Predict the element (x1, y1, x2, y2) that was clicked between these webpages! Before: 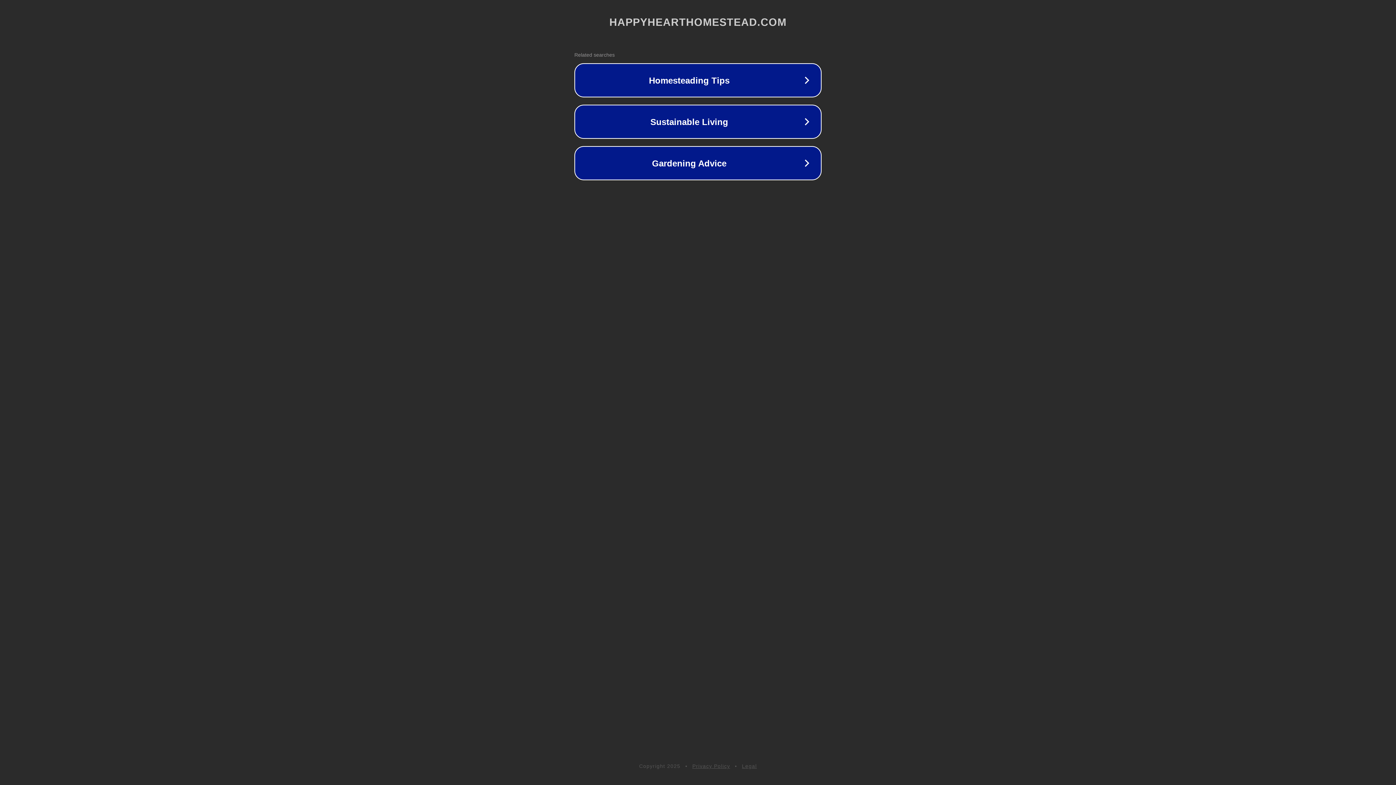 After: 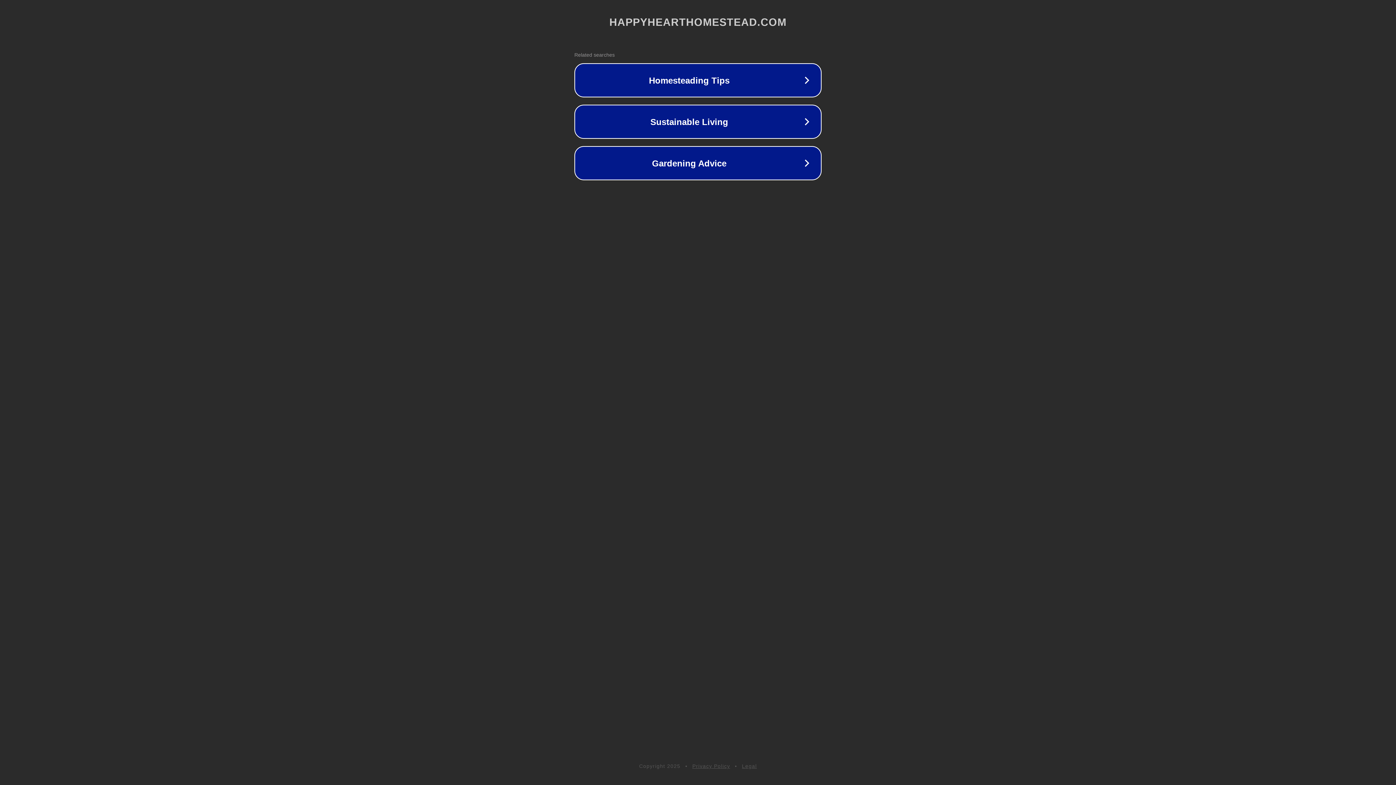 Action: label: Privacy Policy bbox: (692, 763, 730, 769)